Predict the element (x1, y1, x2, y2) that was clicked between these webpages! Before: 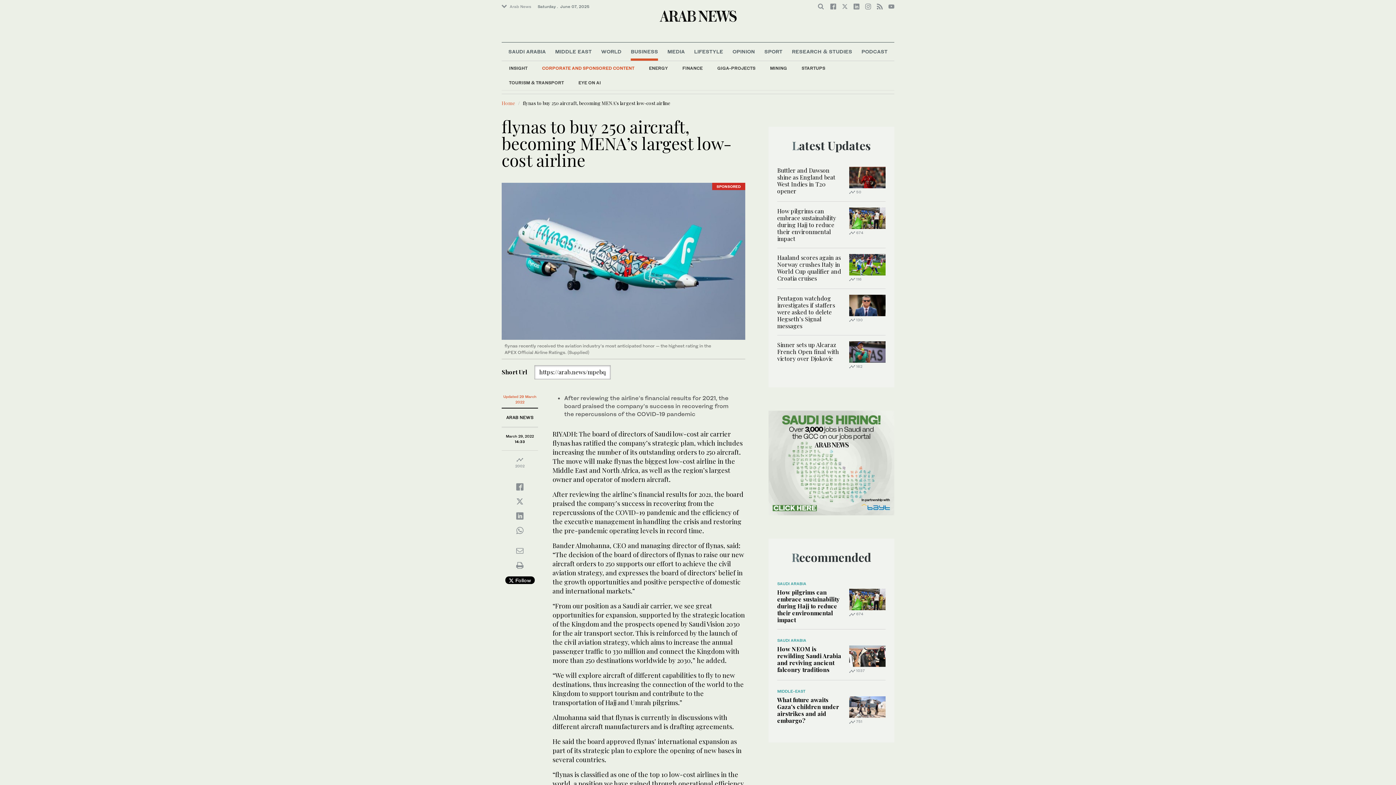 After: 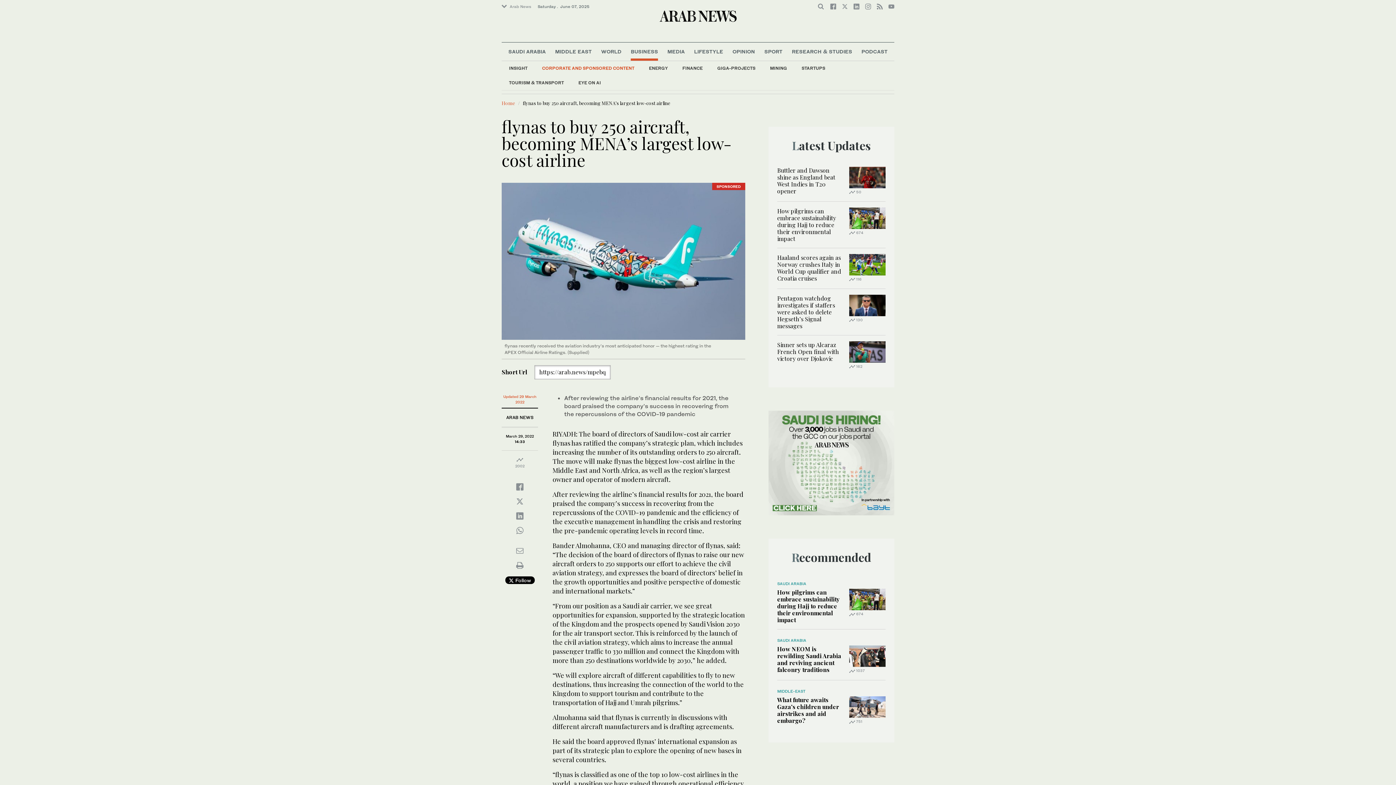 Action: bbox: (768, 458, 894, 466)